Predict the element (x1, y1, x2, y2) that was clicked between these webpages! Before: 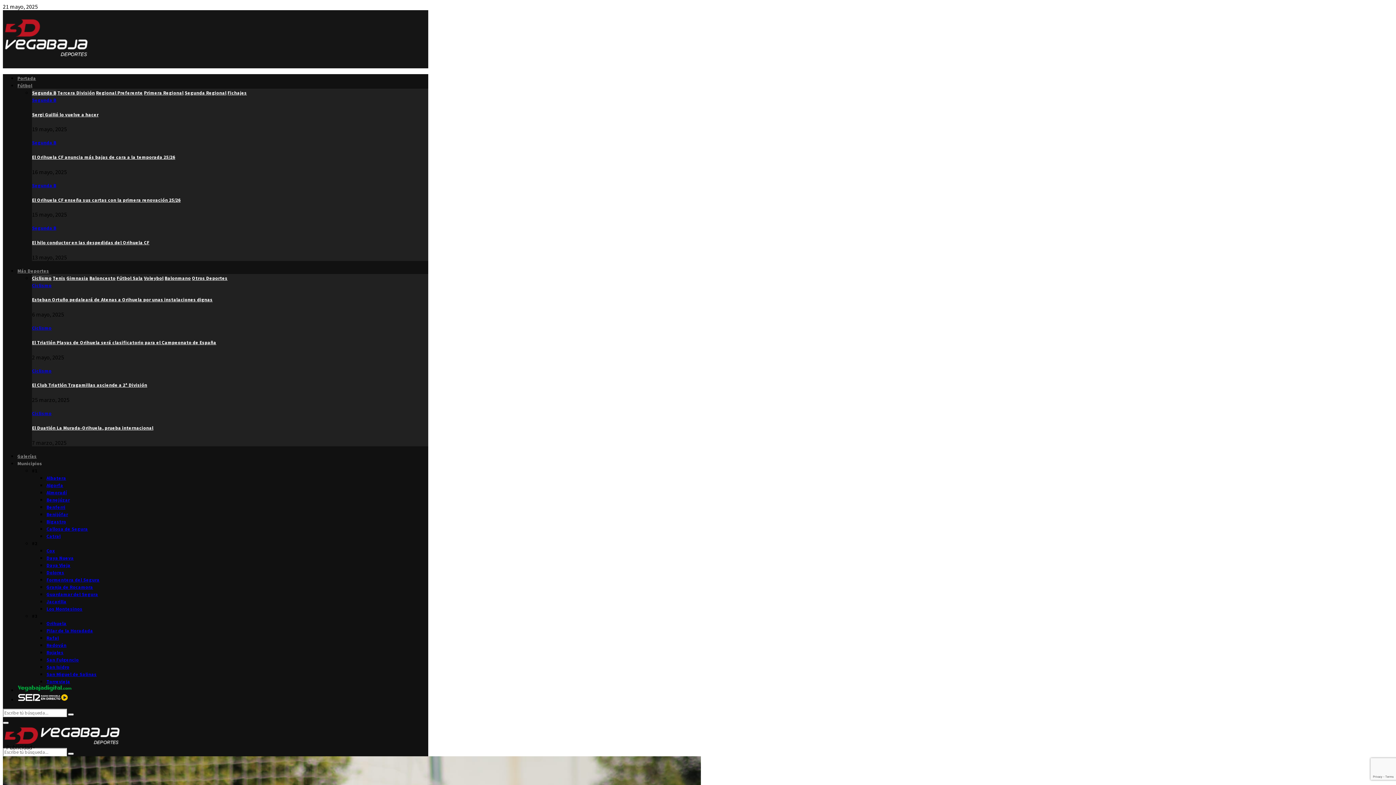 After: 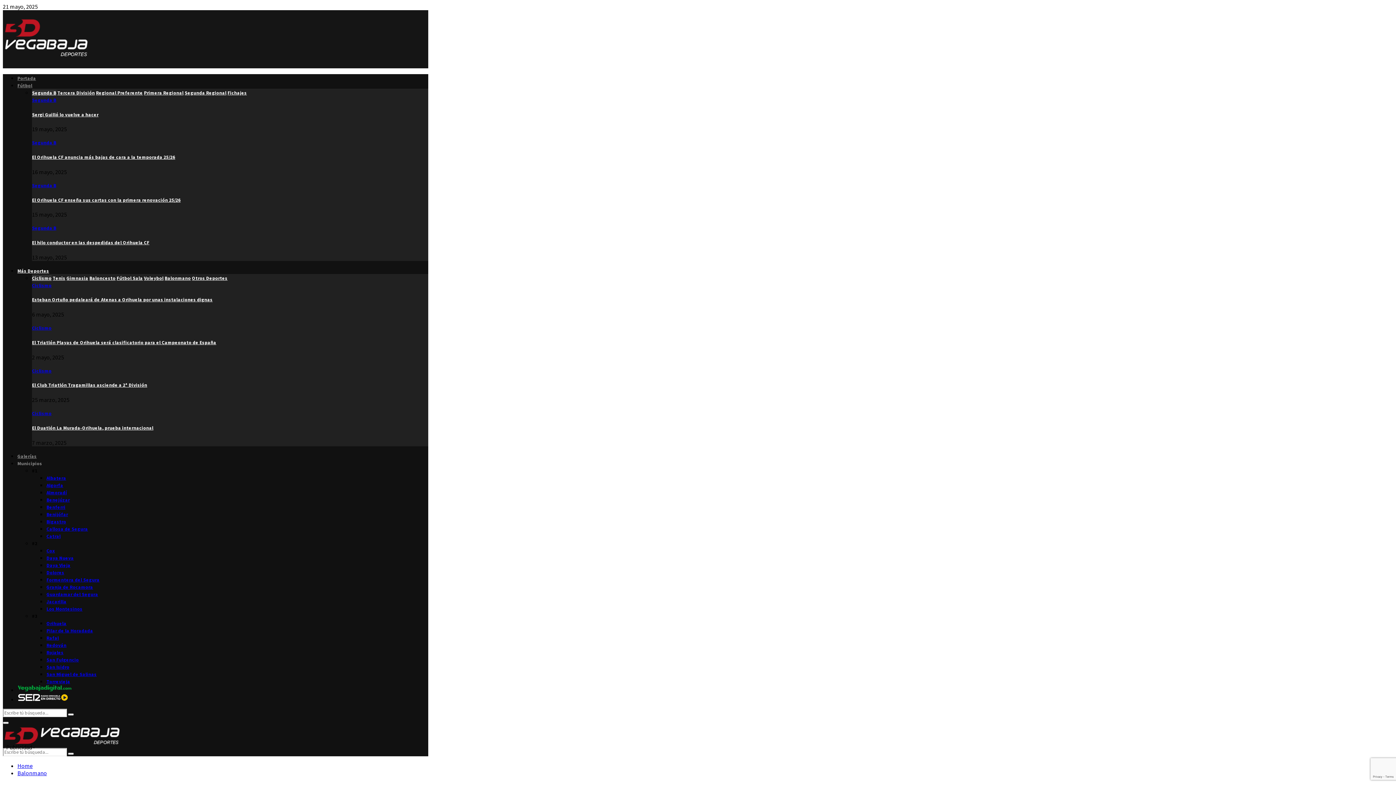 Action: bbox: (164, 275, 190, 281) label: Balonmano